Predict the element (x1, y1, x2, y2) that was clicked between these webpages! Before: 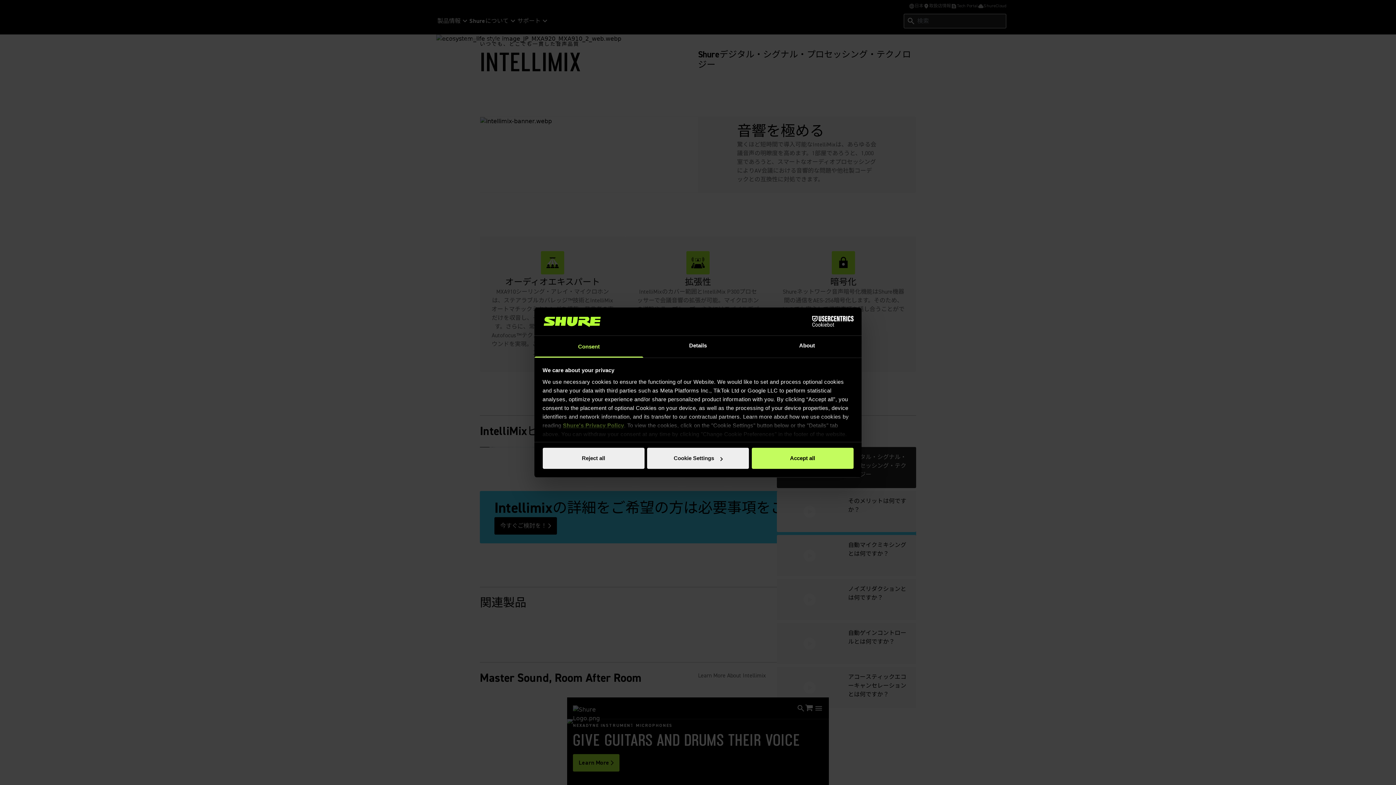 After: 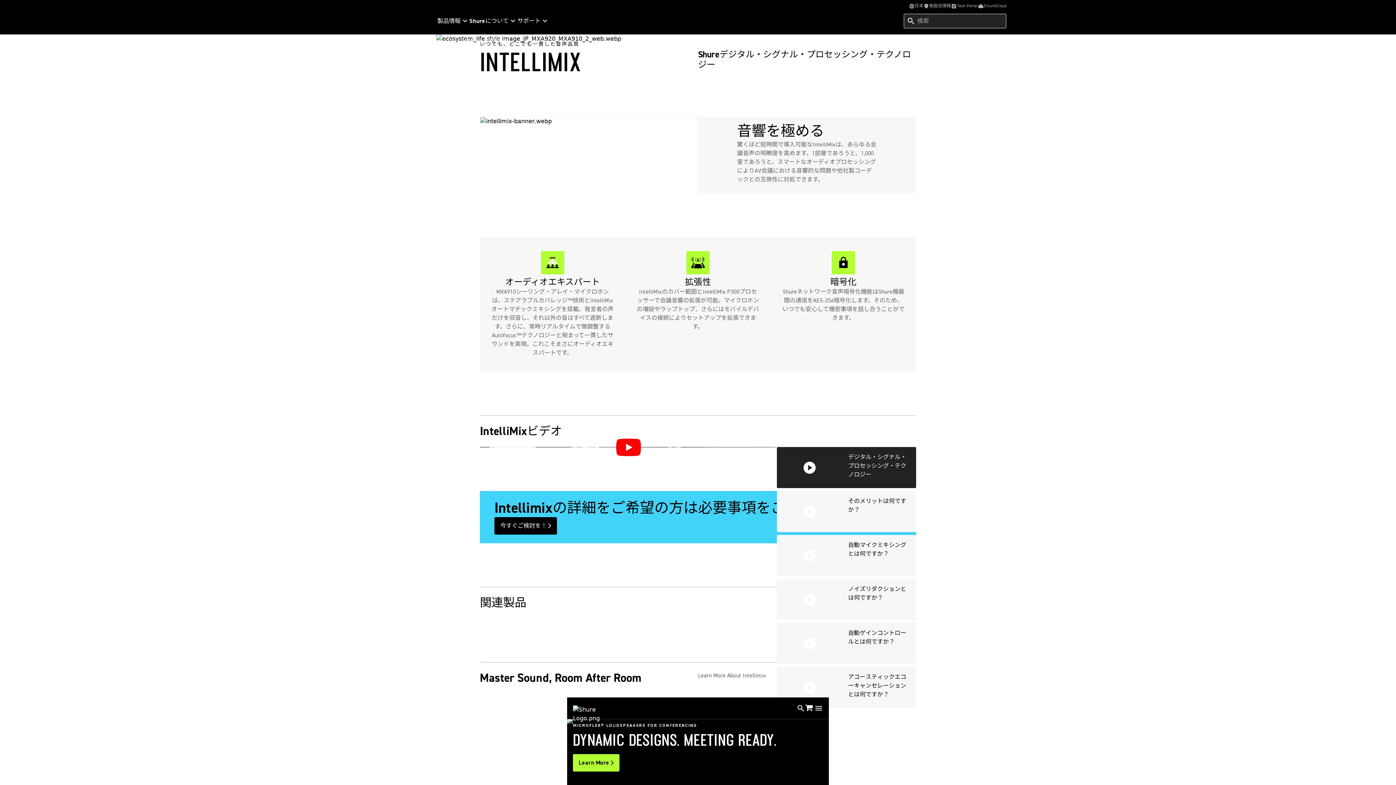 Action: bbox: (542, 448, 644, 469) label: Reject all